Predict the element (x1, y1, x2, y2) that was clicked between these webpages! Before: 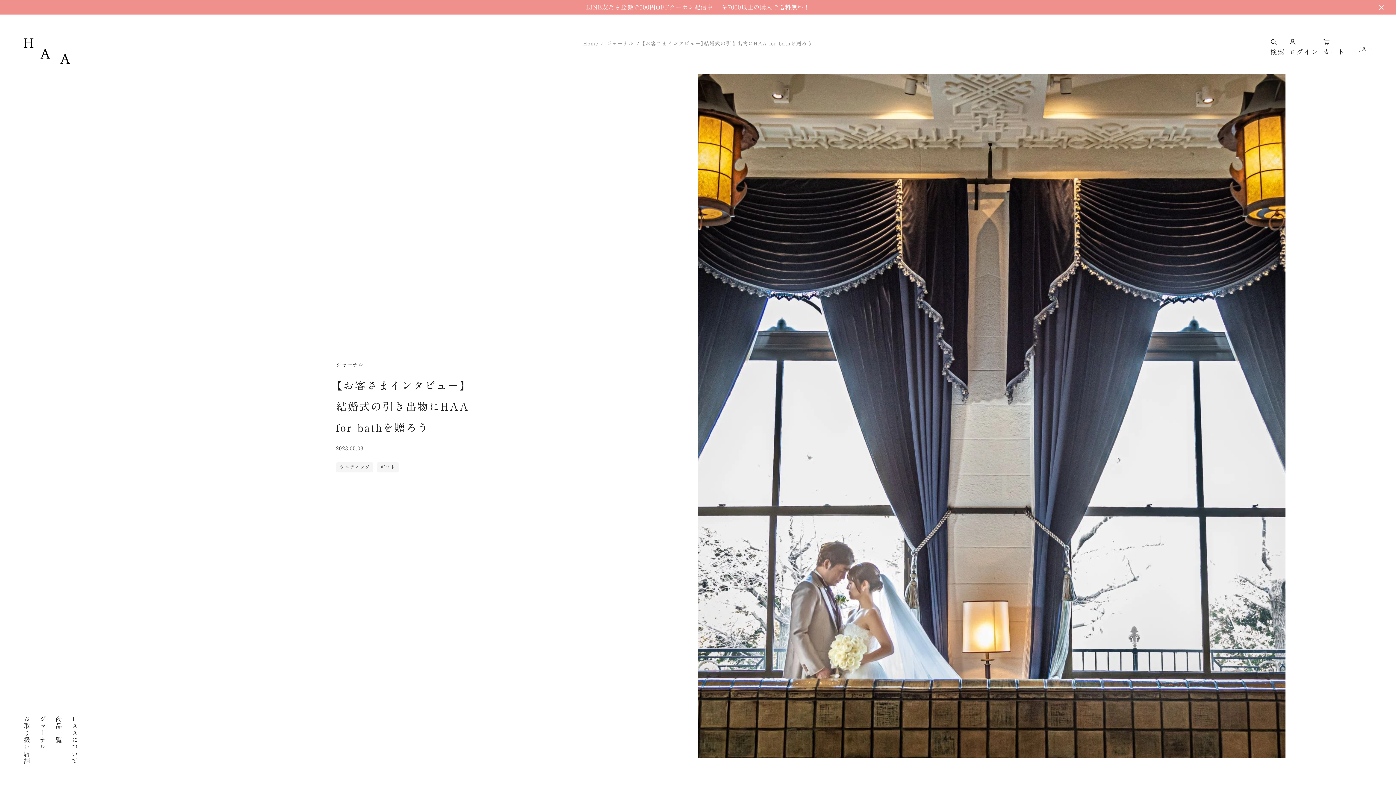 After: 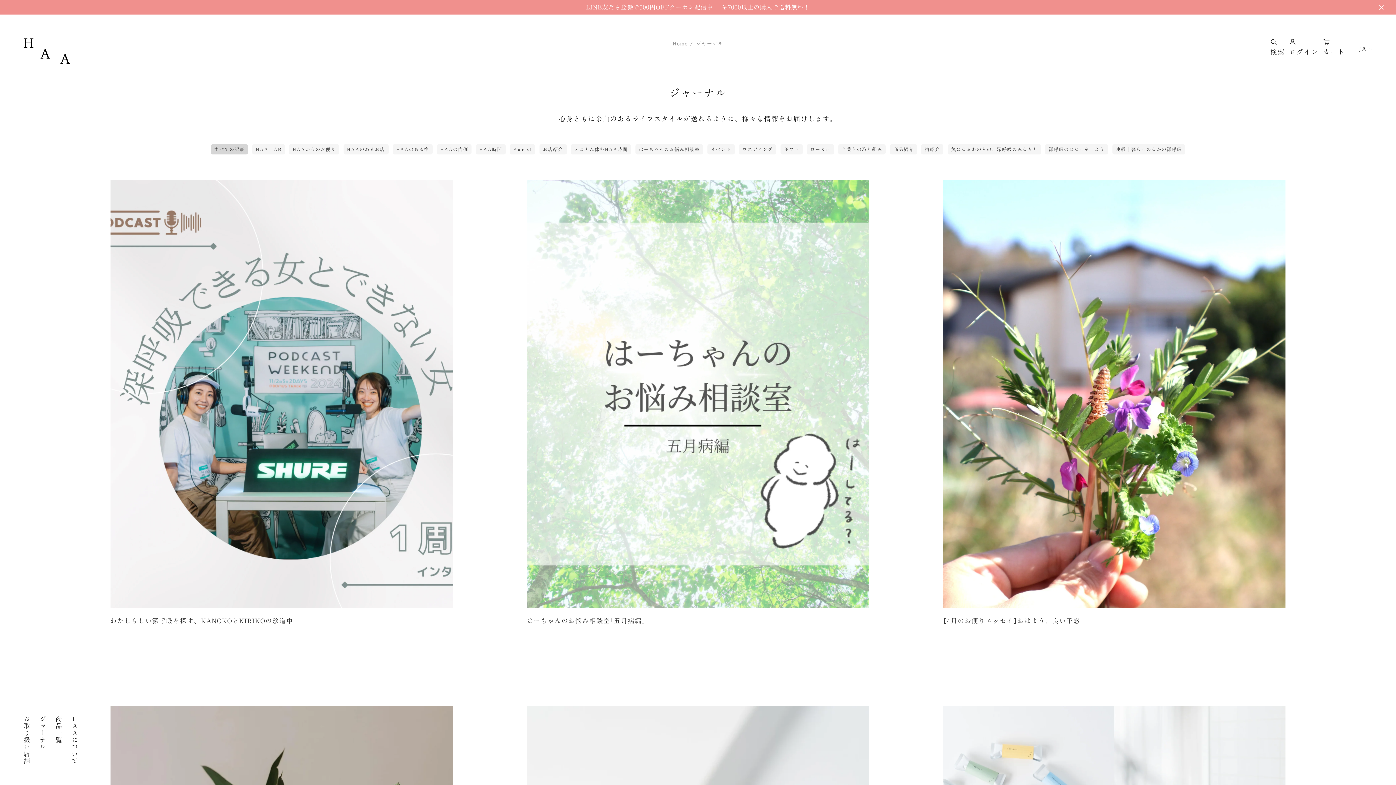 Action: bbox: (606, 40, 634, 46) label: ジャーナル